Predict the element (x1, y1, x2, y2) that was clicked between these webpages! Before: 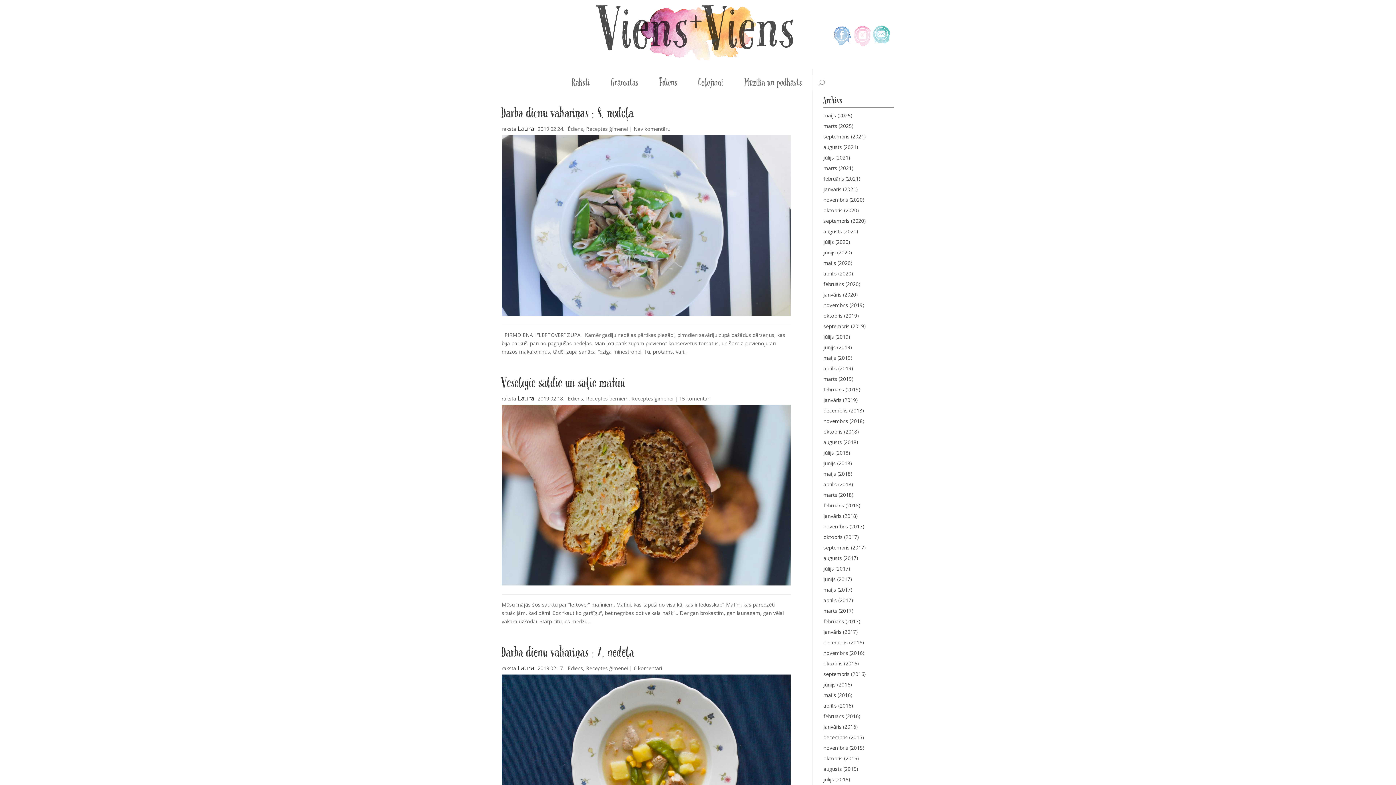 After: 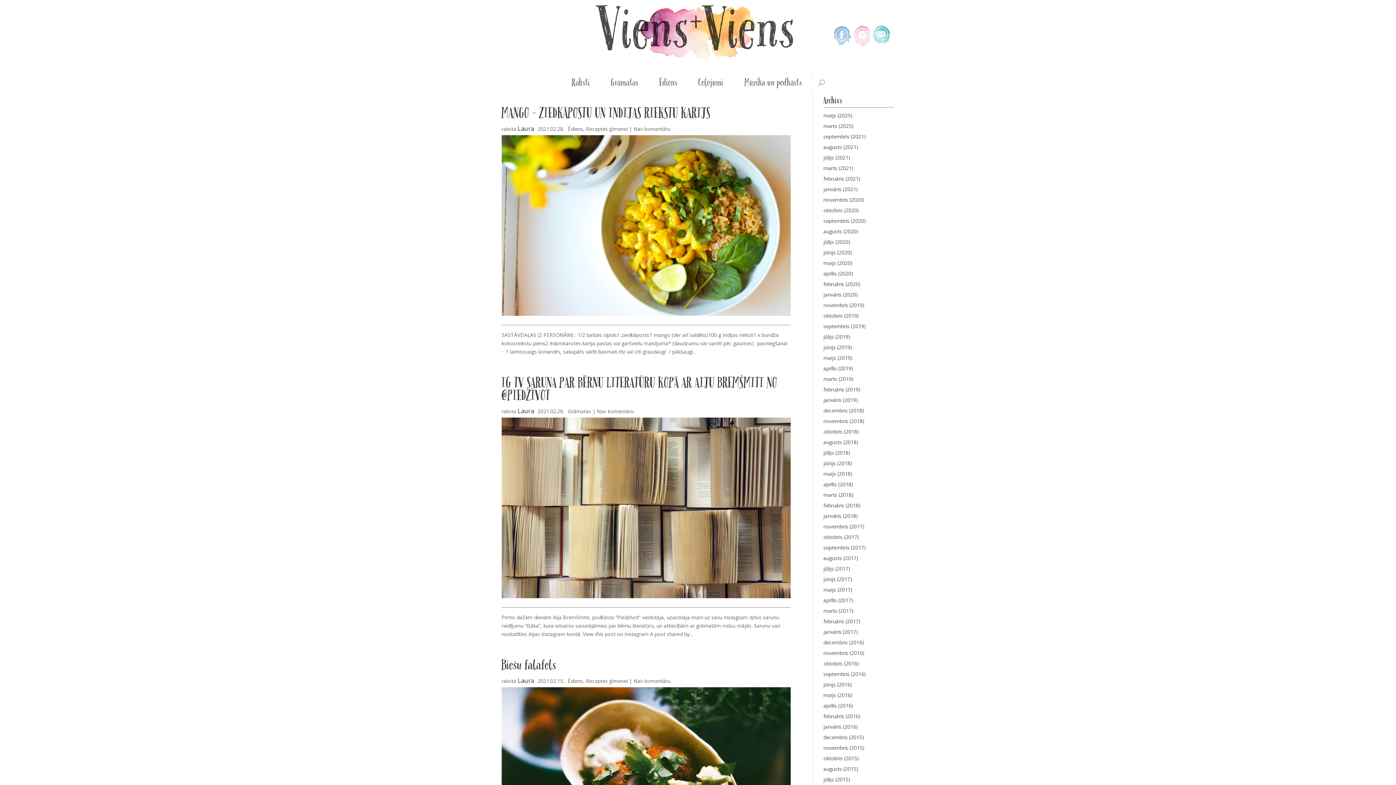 Action: bbox: (823, 175, 860, 182) label: februāris (2021)